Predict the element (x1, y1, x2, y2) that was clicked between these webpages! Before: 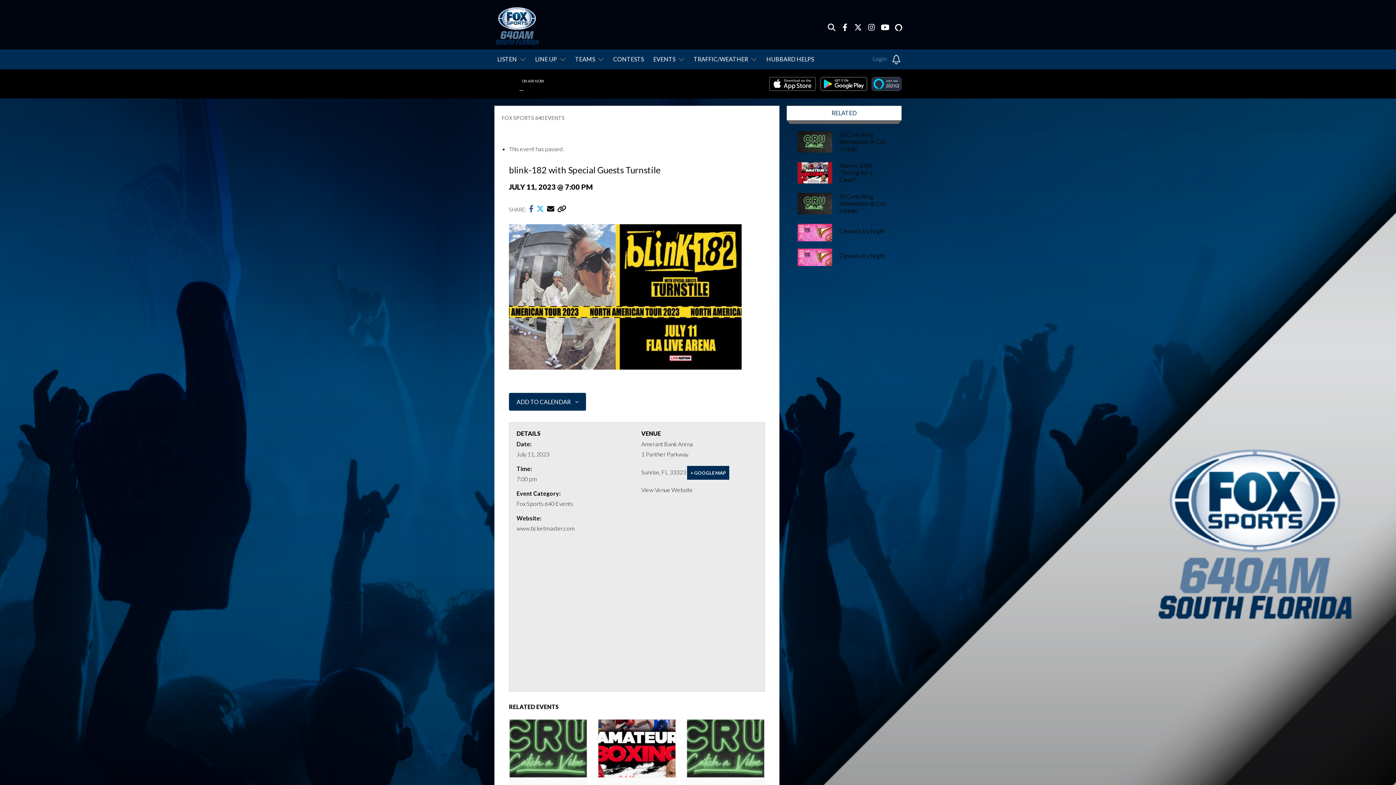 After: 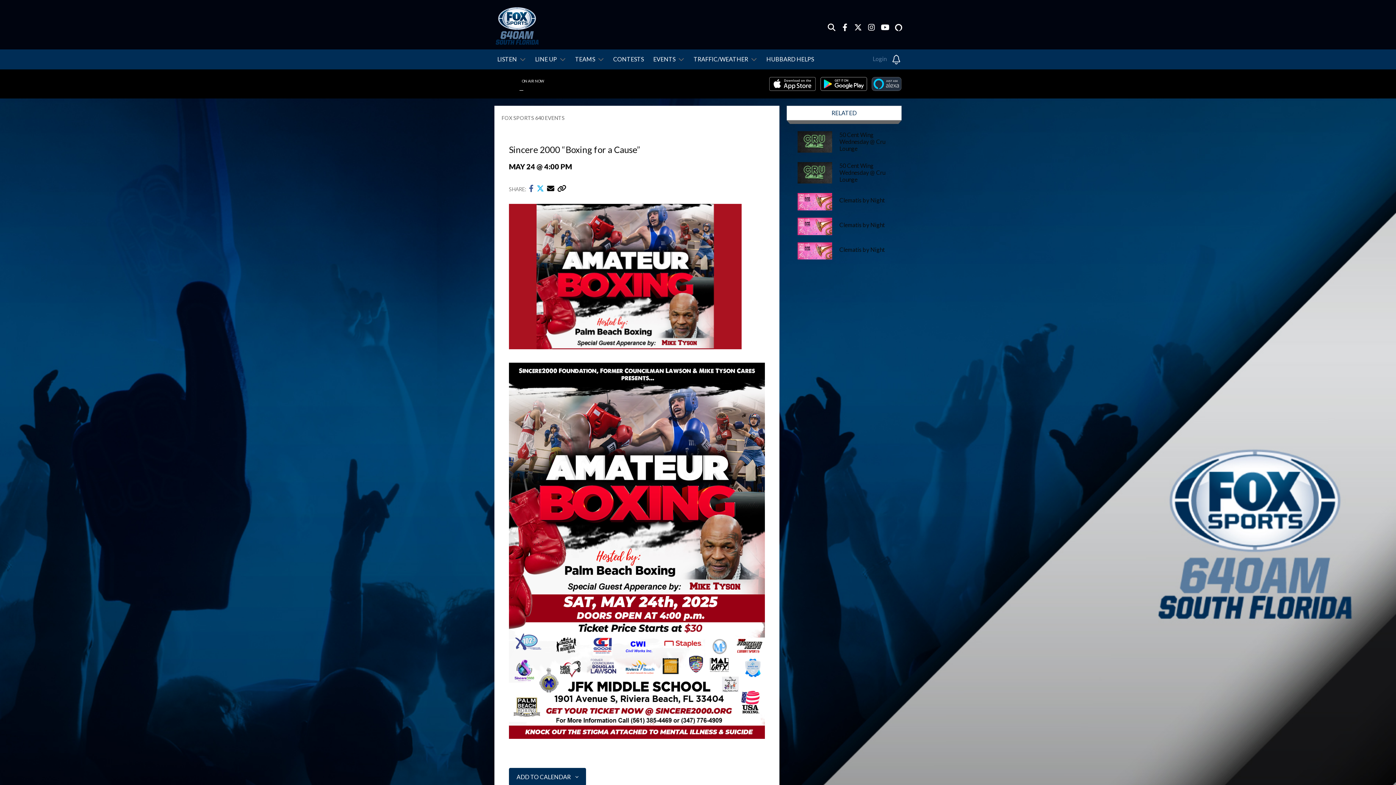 Action: label: Sincere 2000 "Boxing for a Cause" bbox: (839, 162, 890, 182)